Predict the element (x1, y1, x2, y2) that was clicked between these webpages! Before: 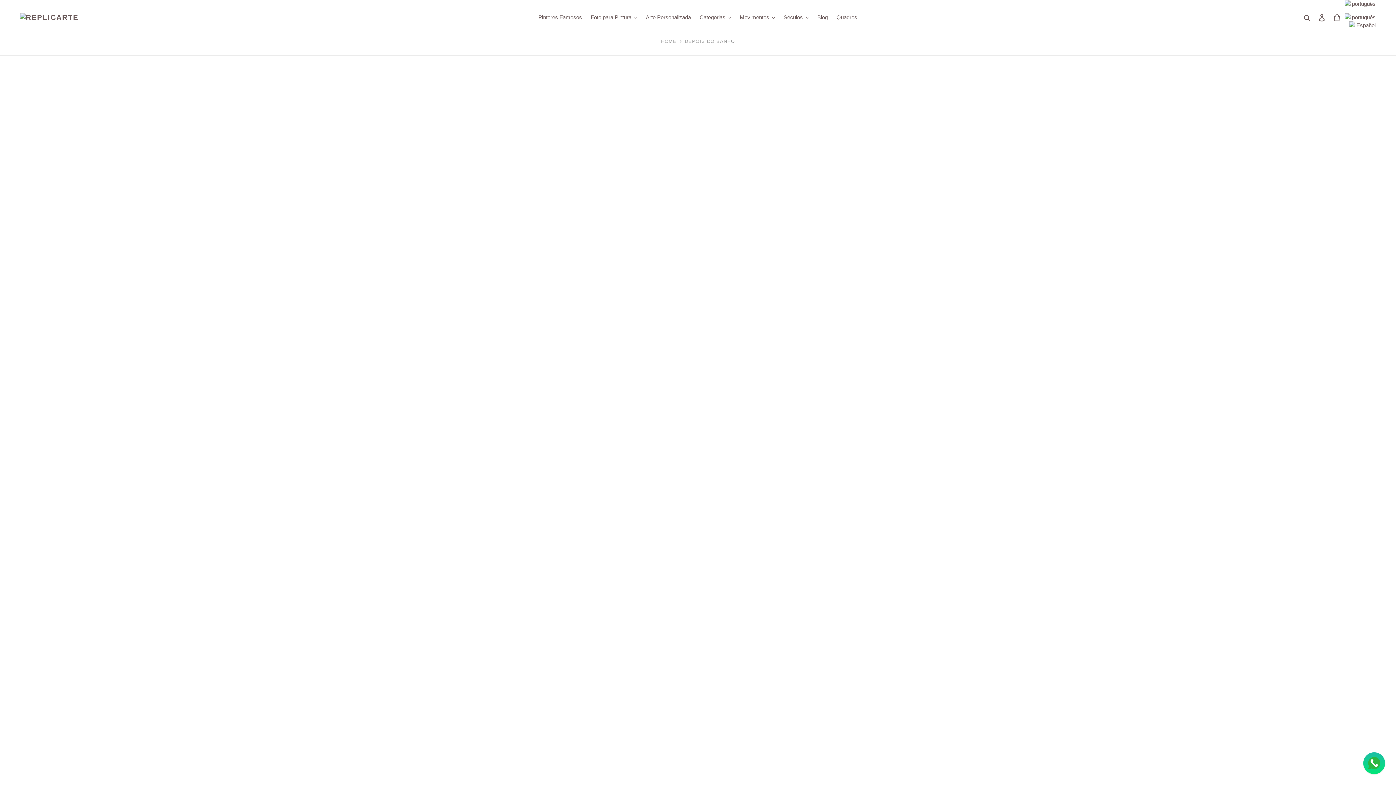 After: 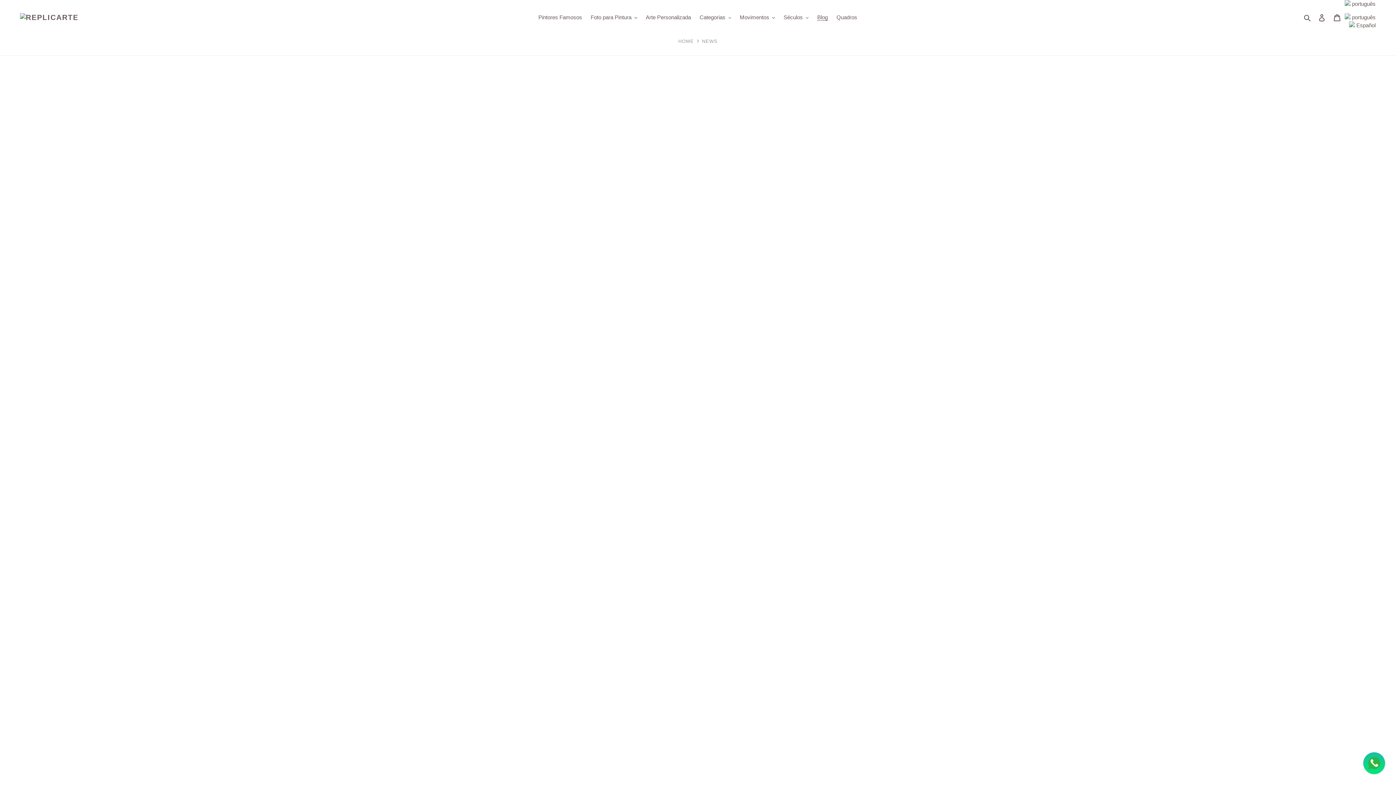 Action: label: Blog bbox: (813, 12, 831, 22)